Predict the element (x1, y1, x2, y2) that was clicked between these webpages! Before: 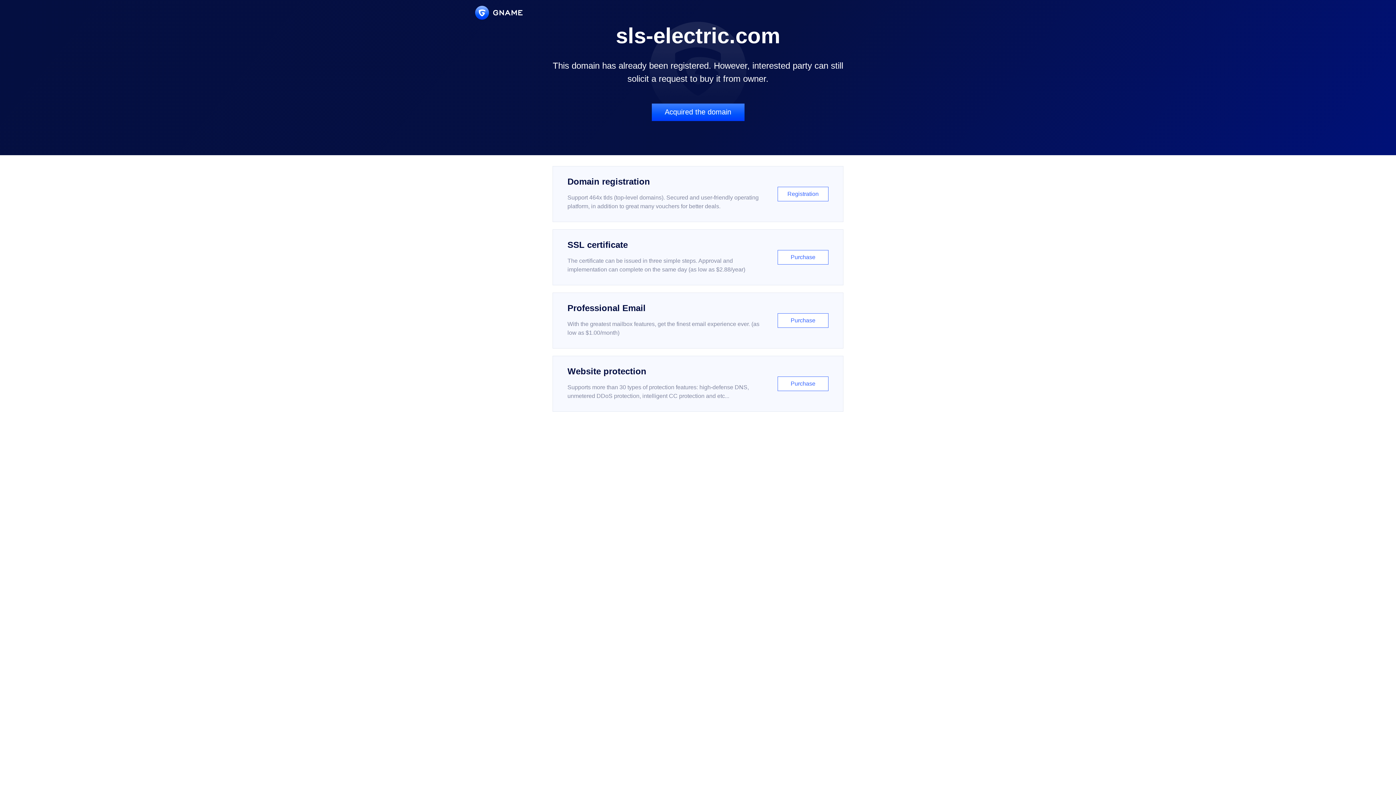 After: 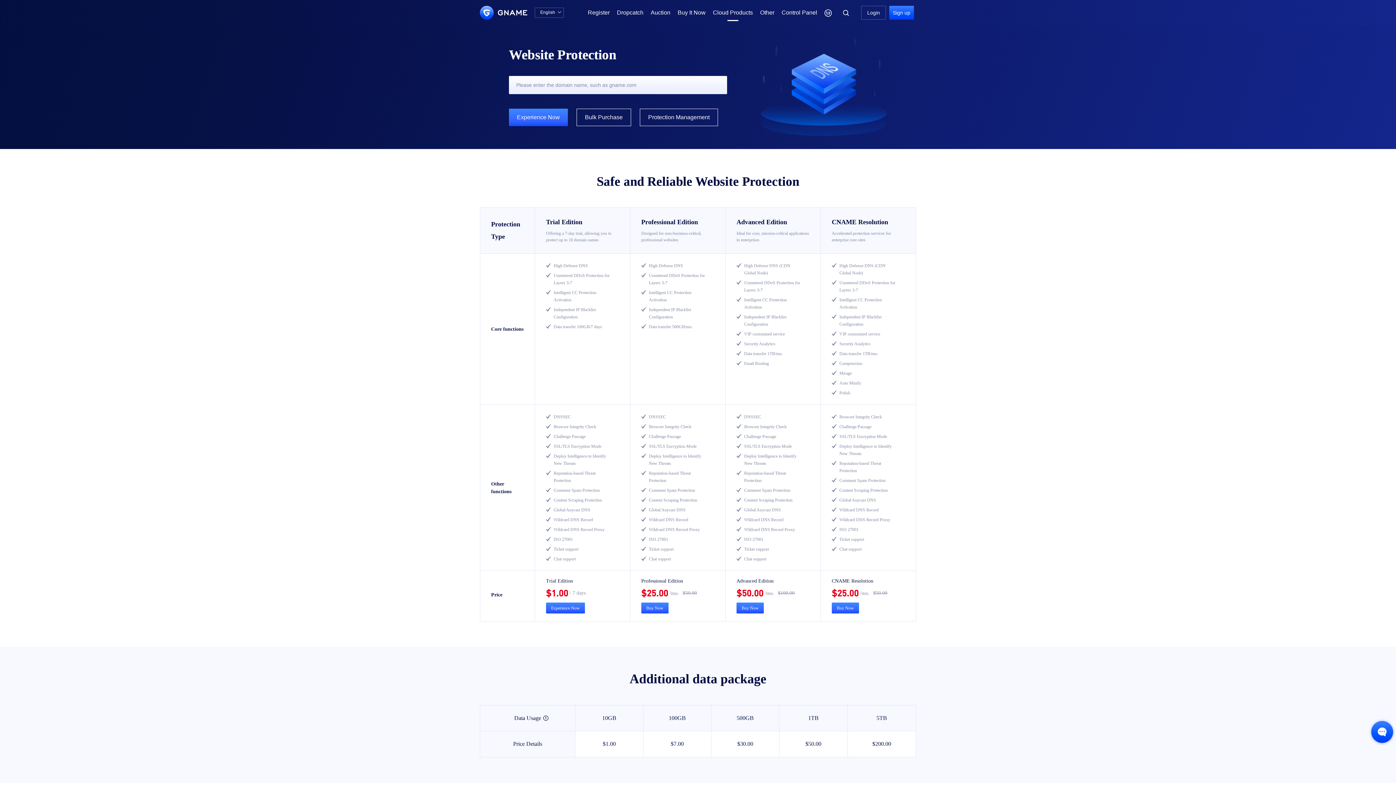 Action: bbox: (552, 356, 843, 412) label: Website protection

Supports more than 30 types of protection features: high-defense DNS, unmetered DDoS protection, intelligent CC protection and etc...

Purchase